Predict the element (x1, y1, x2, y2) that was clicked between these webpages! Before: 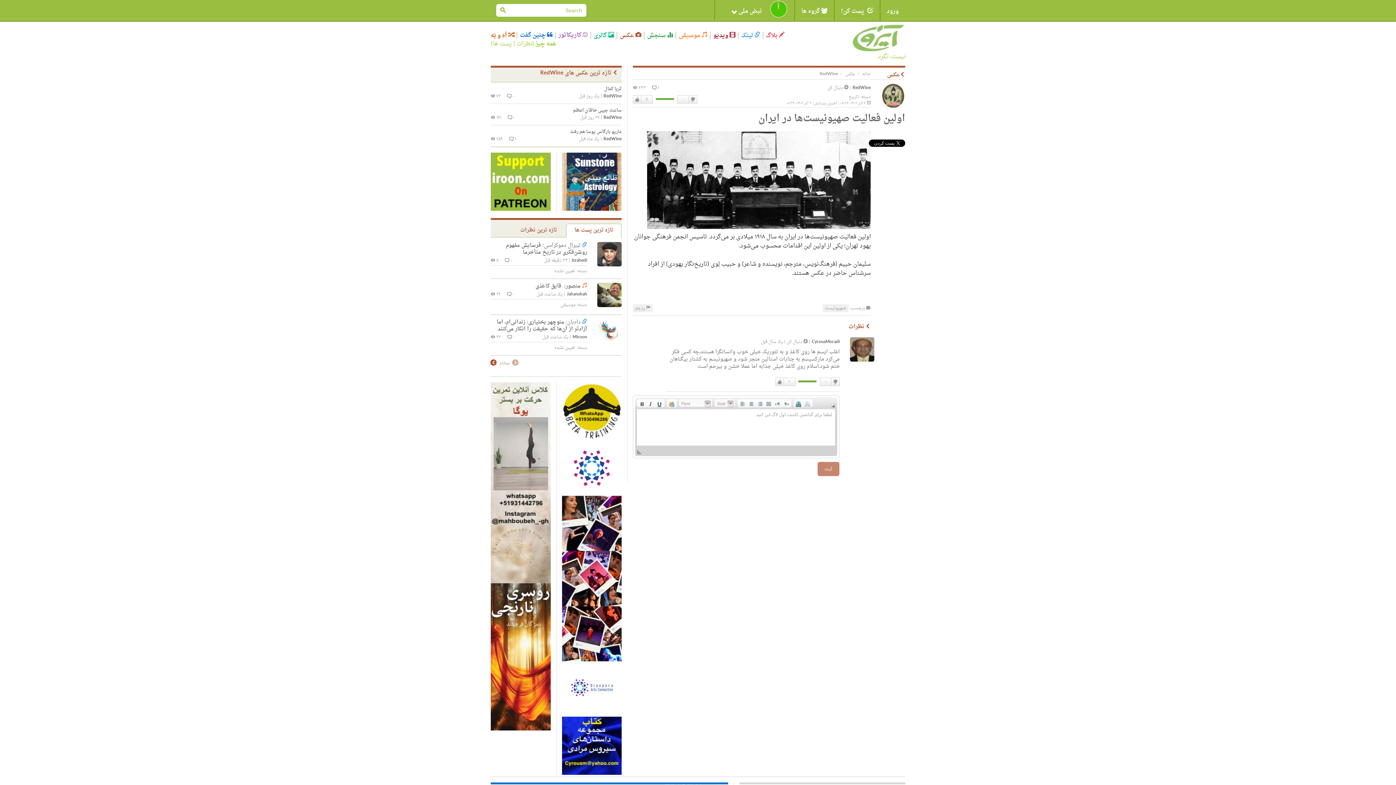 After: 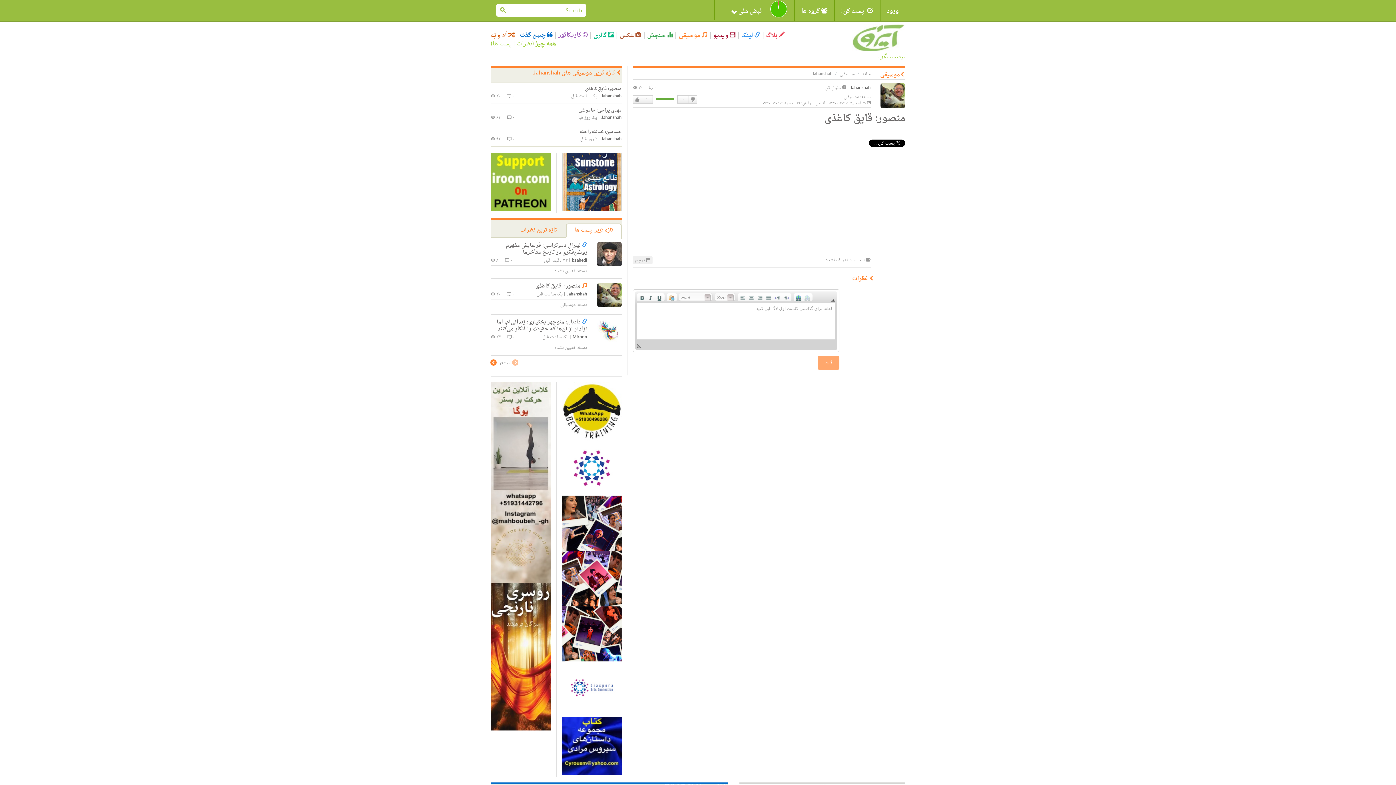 Action: bbox: (535, 281, 580, 291) label: منصور:  قایق کاغذی